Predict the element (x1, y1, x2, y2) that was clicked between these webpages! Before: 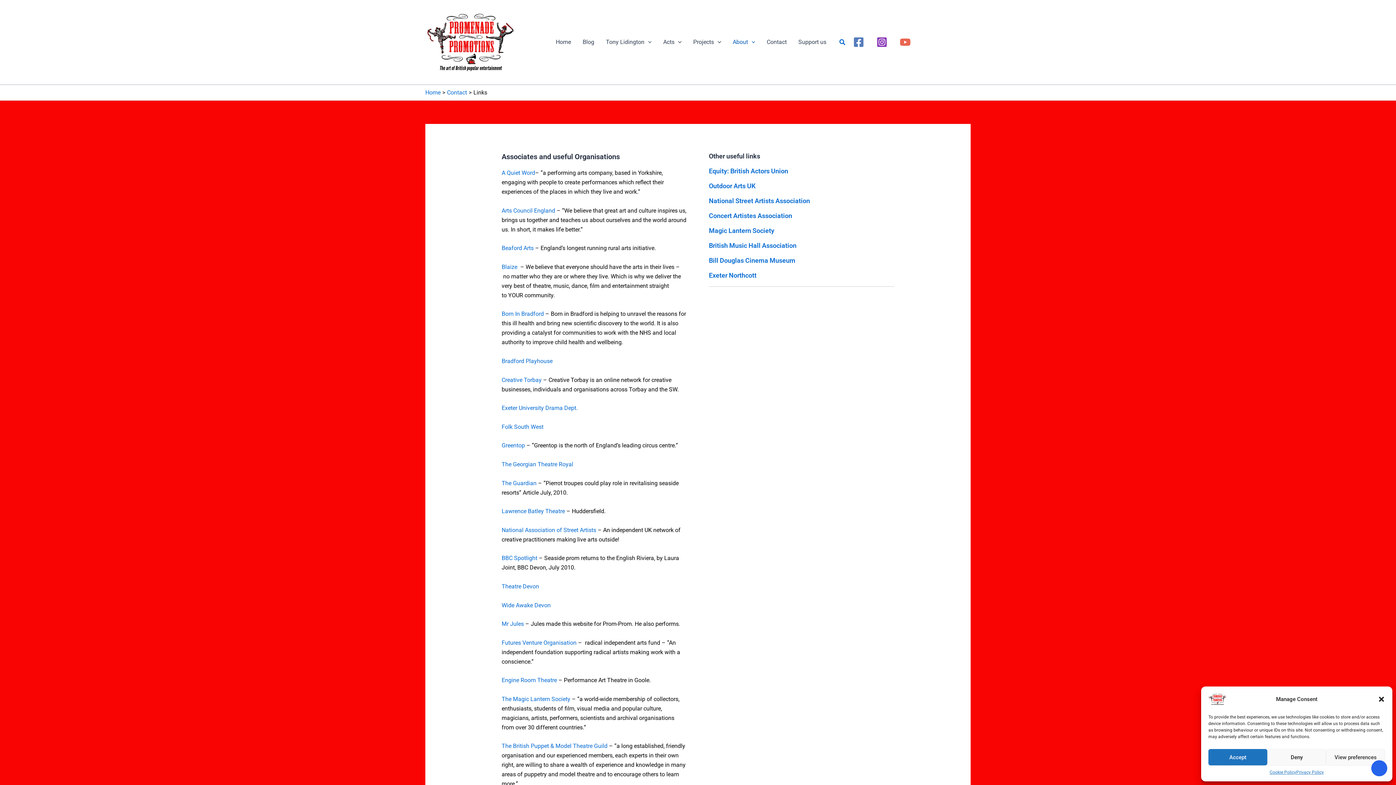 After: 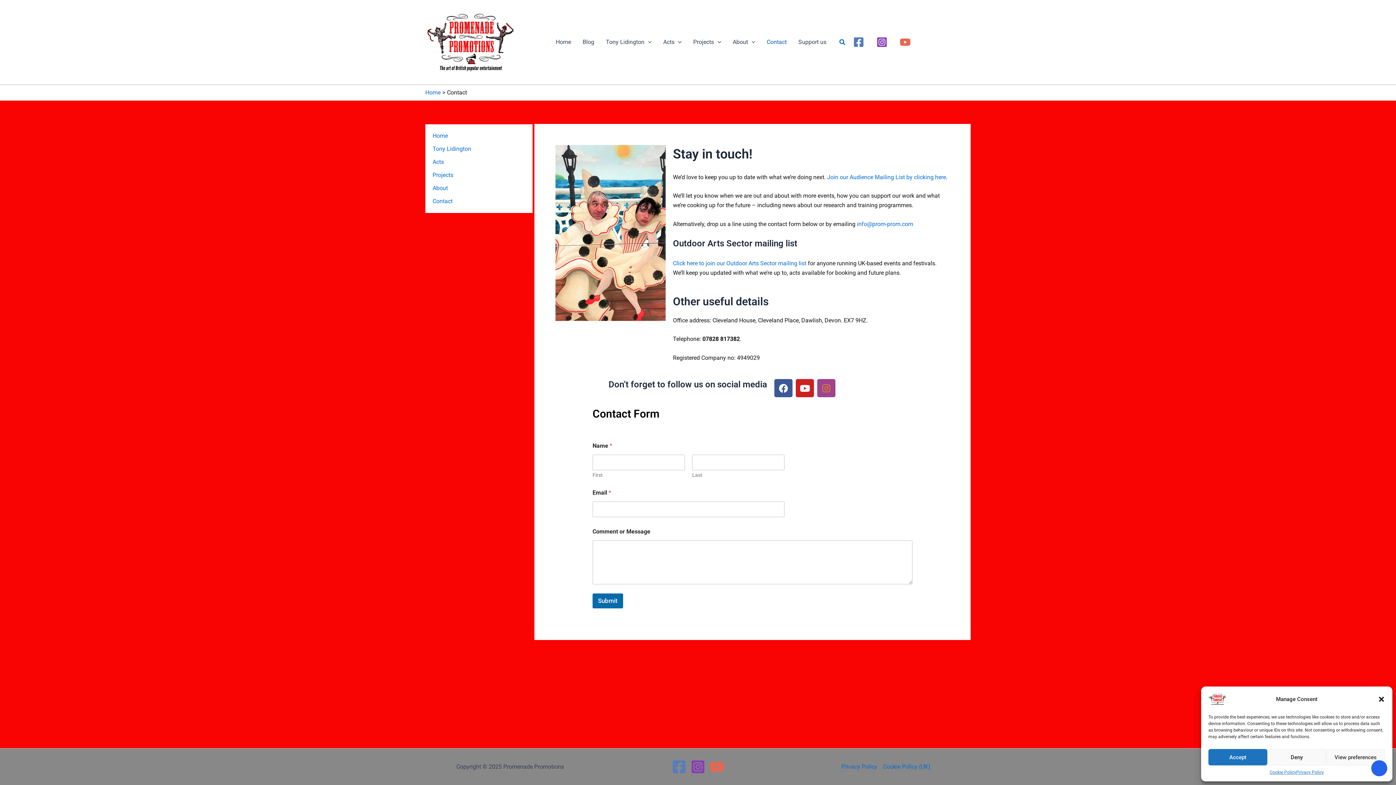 Action: bbox: (761, 36, 792, 47) label: Contact